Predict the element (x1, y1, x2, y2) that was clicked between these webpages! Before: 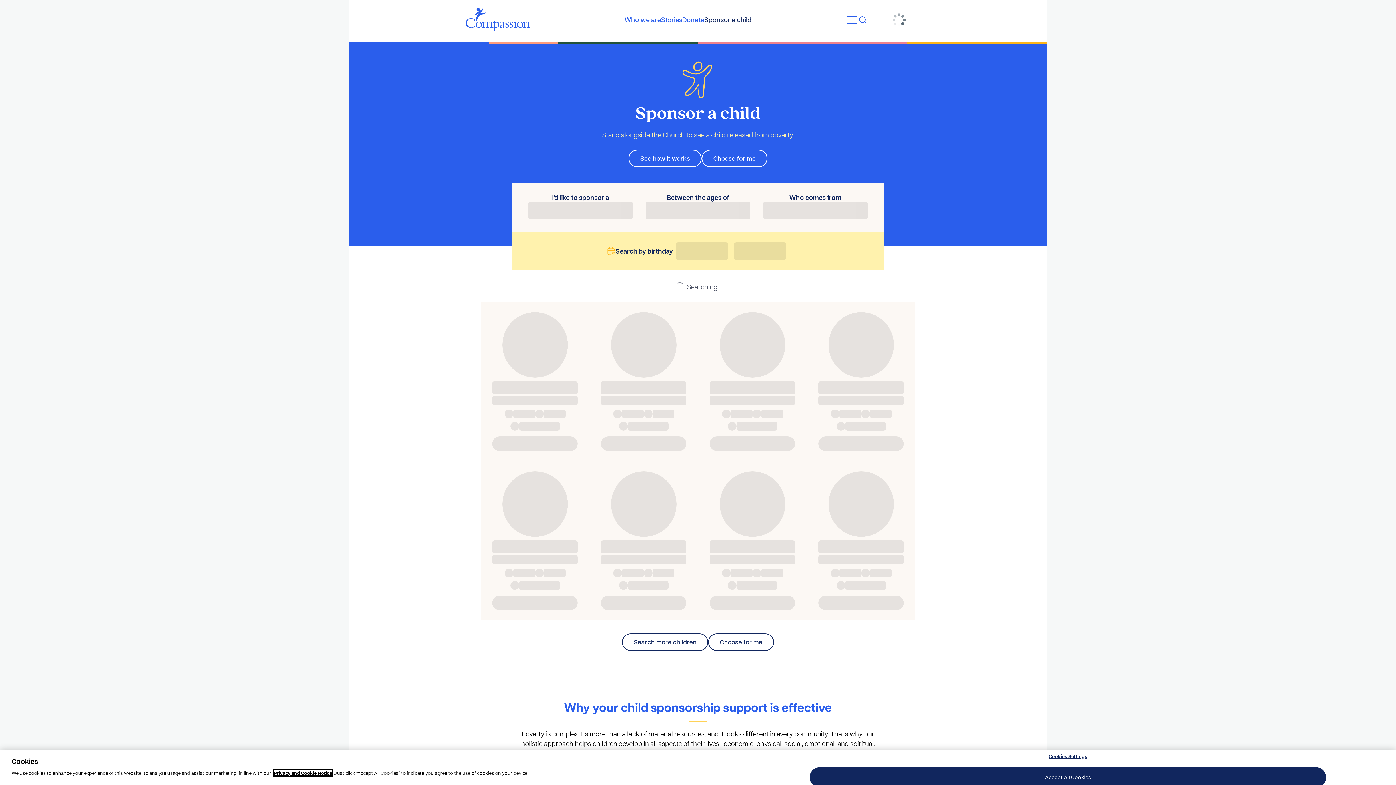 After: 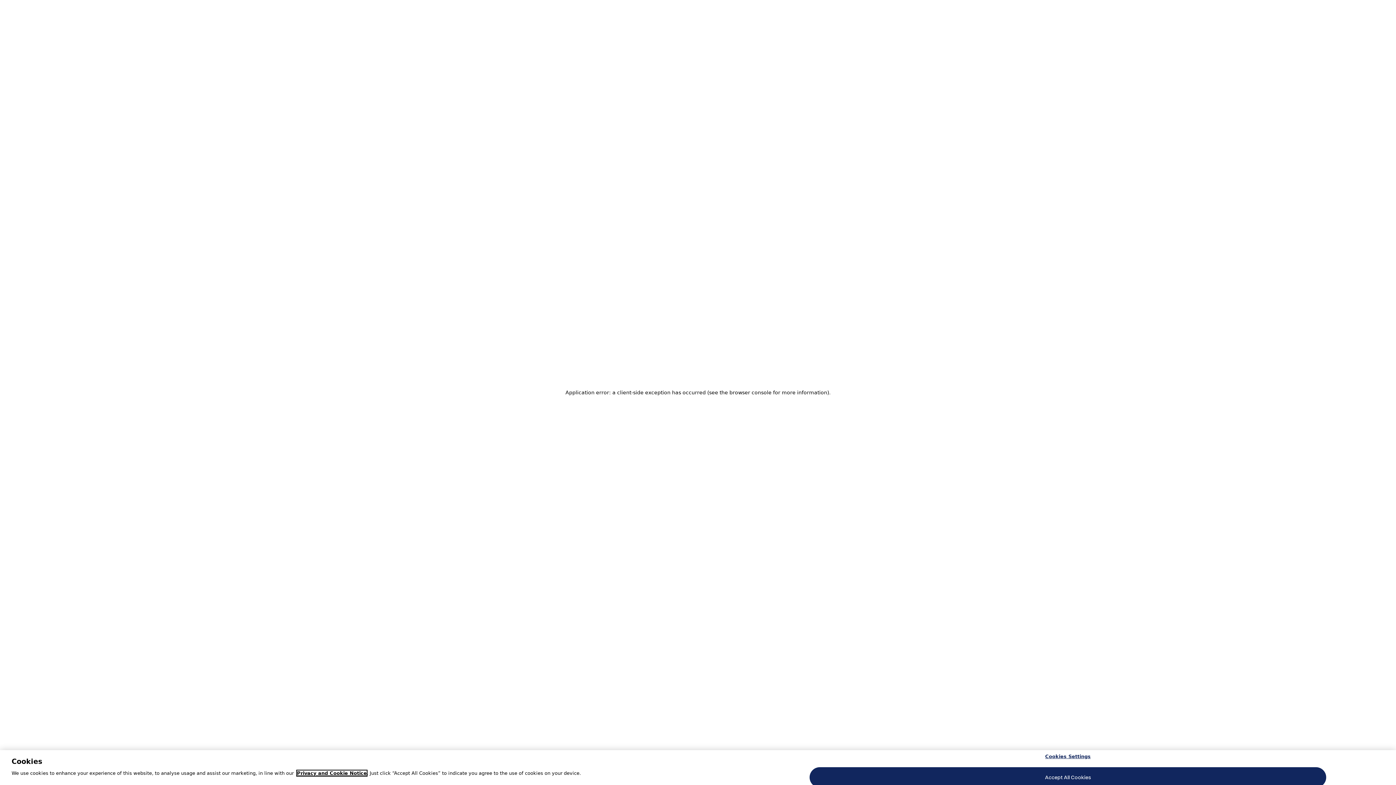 Action: bbox: (465, 7, 530, 31)